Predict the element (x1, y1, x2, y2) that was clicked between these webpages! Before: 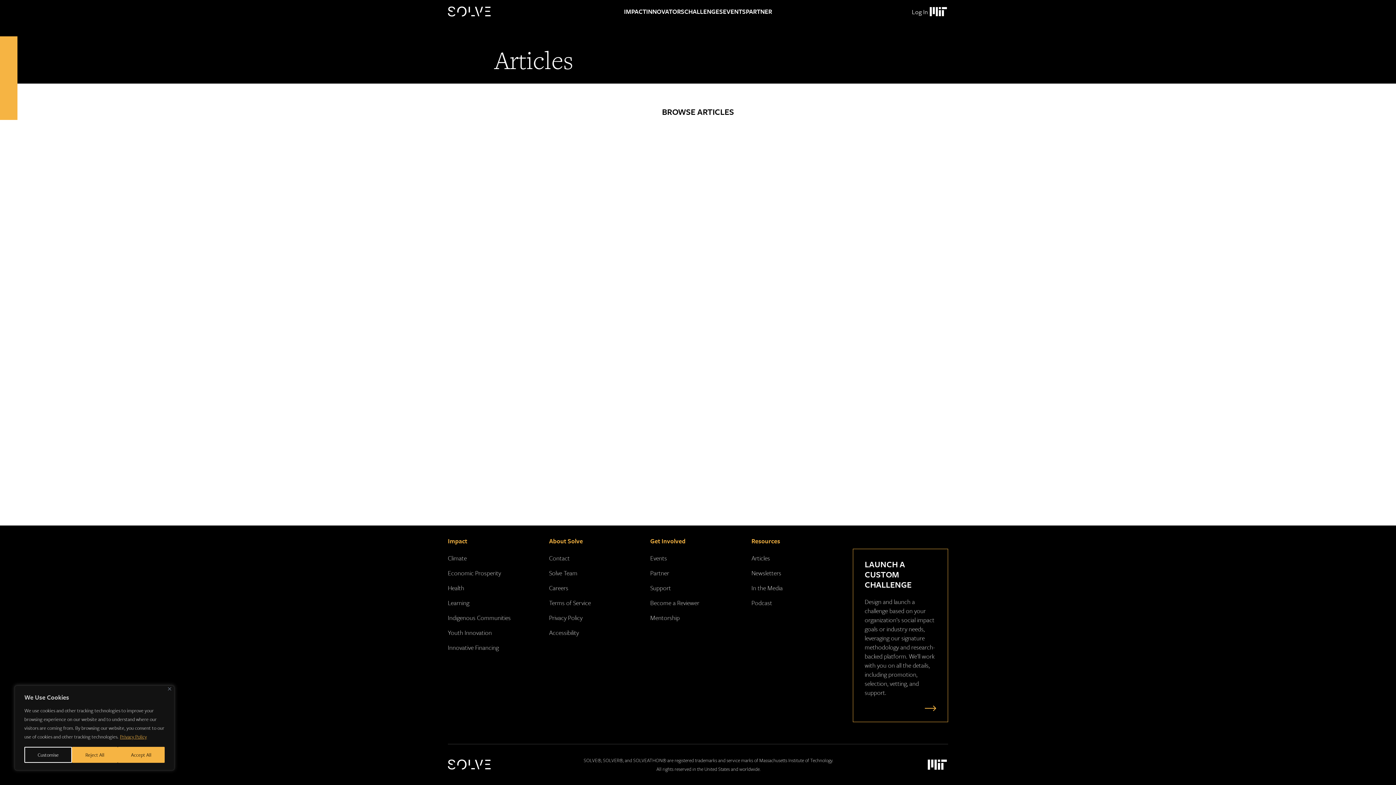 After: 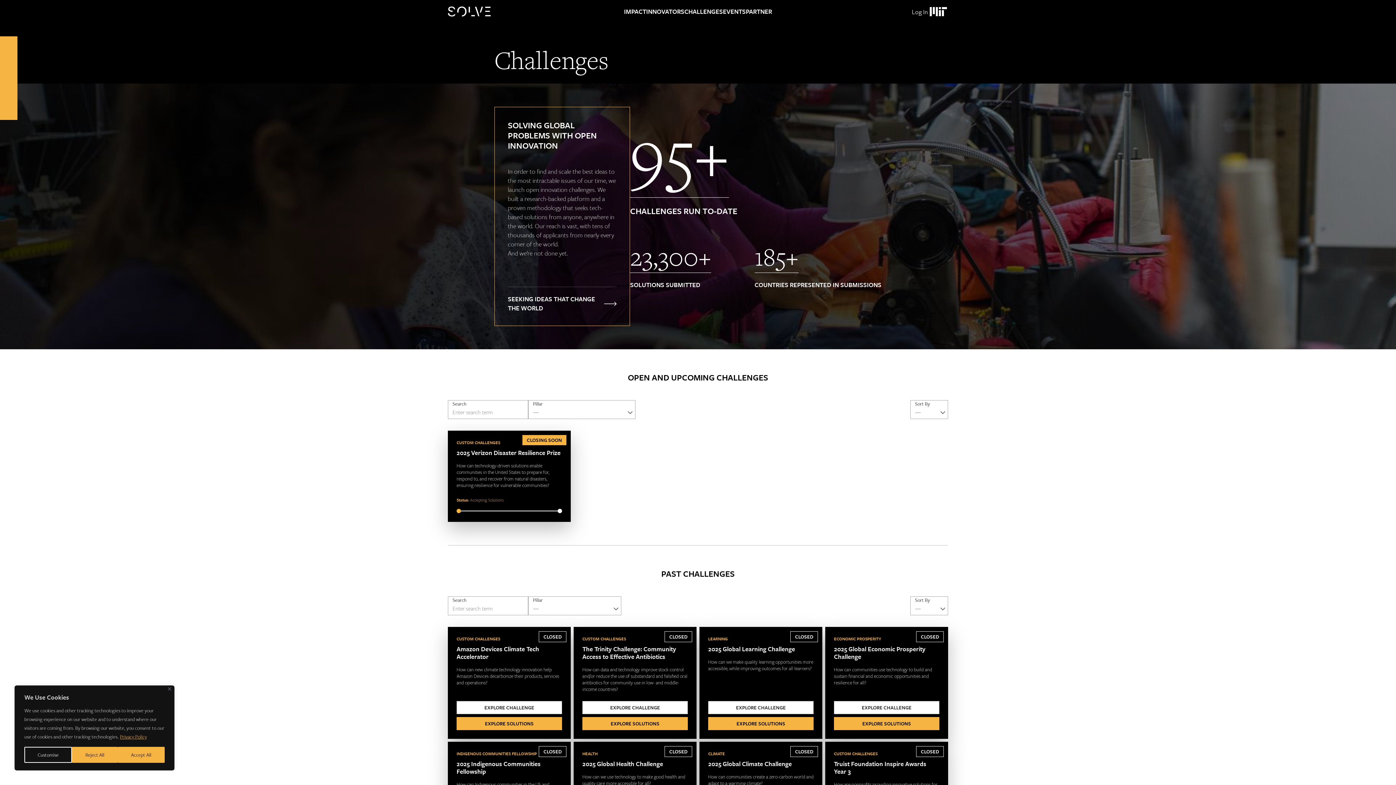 Action: label: CHALLENGES bbox: (684, 0, 723, 23)